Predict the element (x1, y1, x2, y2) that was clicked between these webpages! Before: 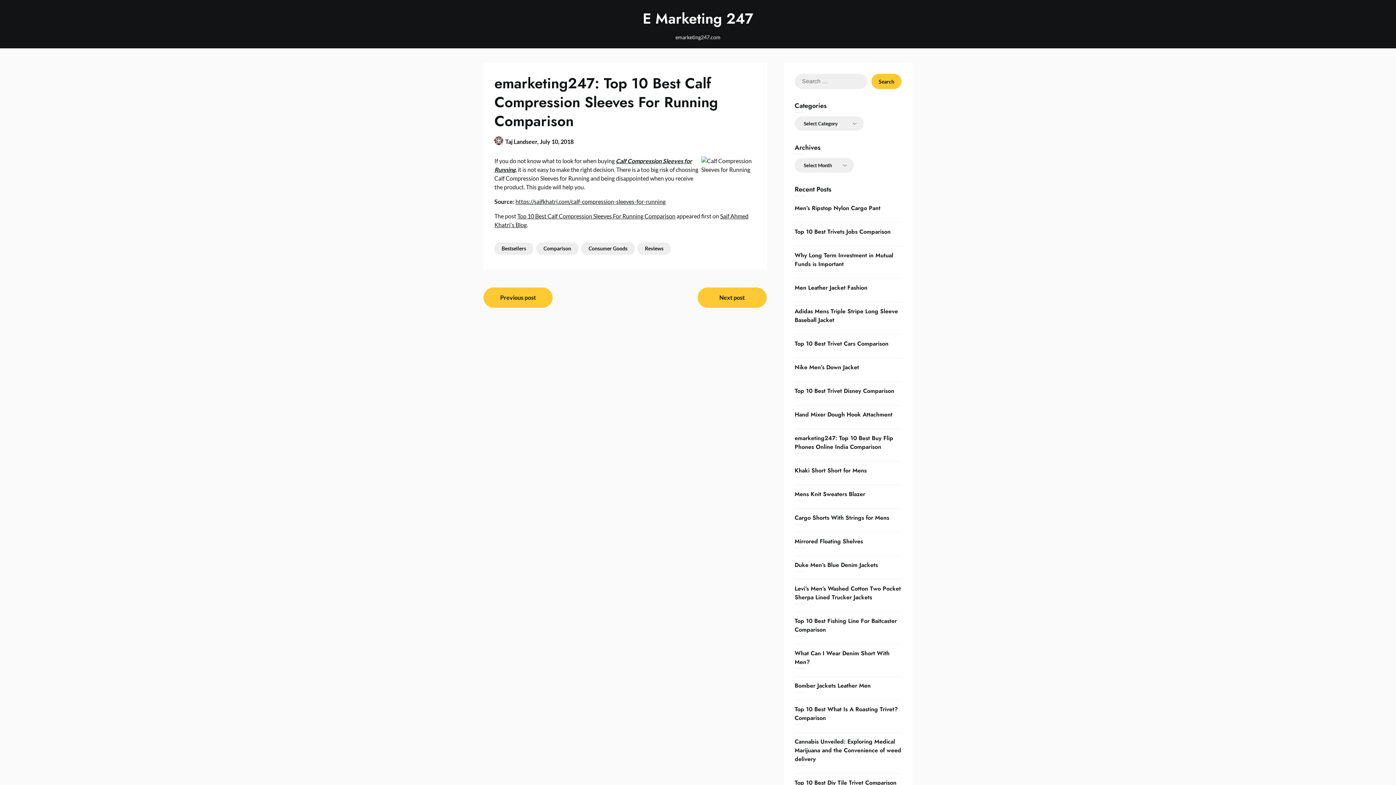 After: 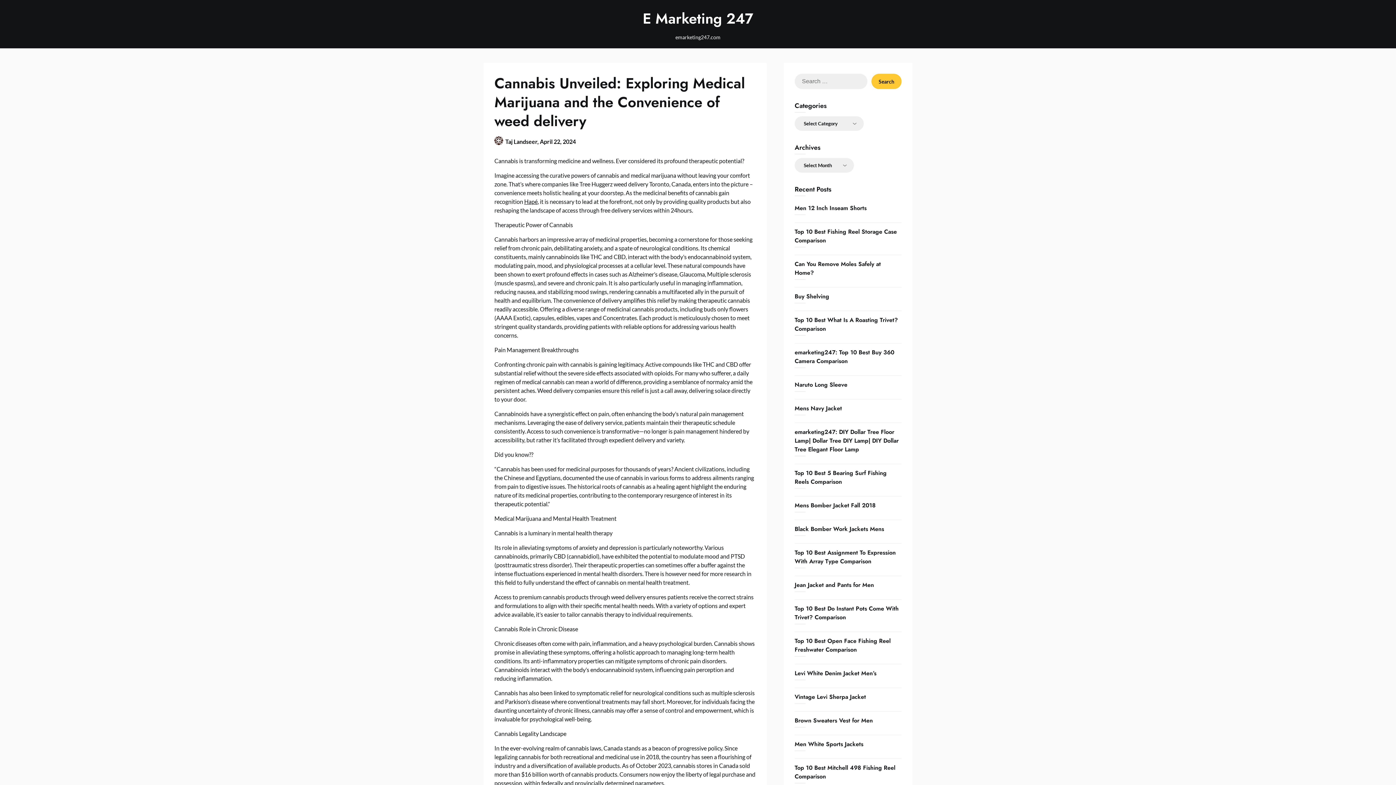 Action: bbox: (794, 737, 901, 763) label: Cannabis Unveiled: Exploring Medical Marijuana and the Convenience of weed delivery